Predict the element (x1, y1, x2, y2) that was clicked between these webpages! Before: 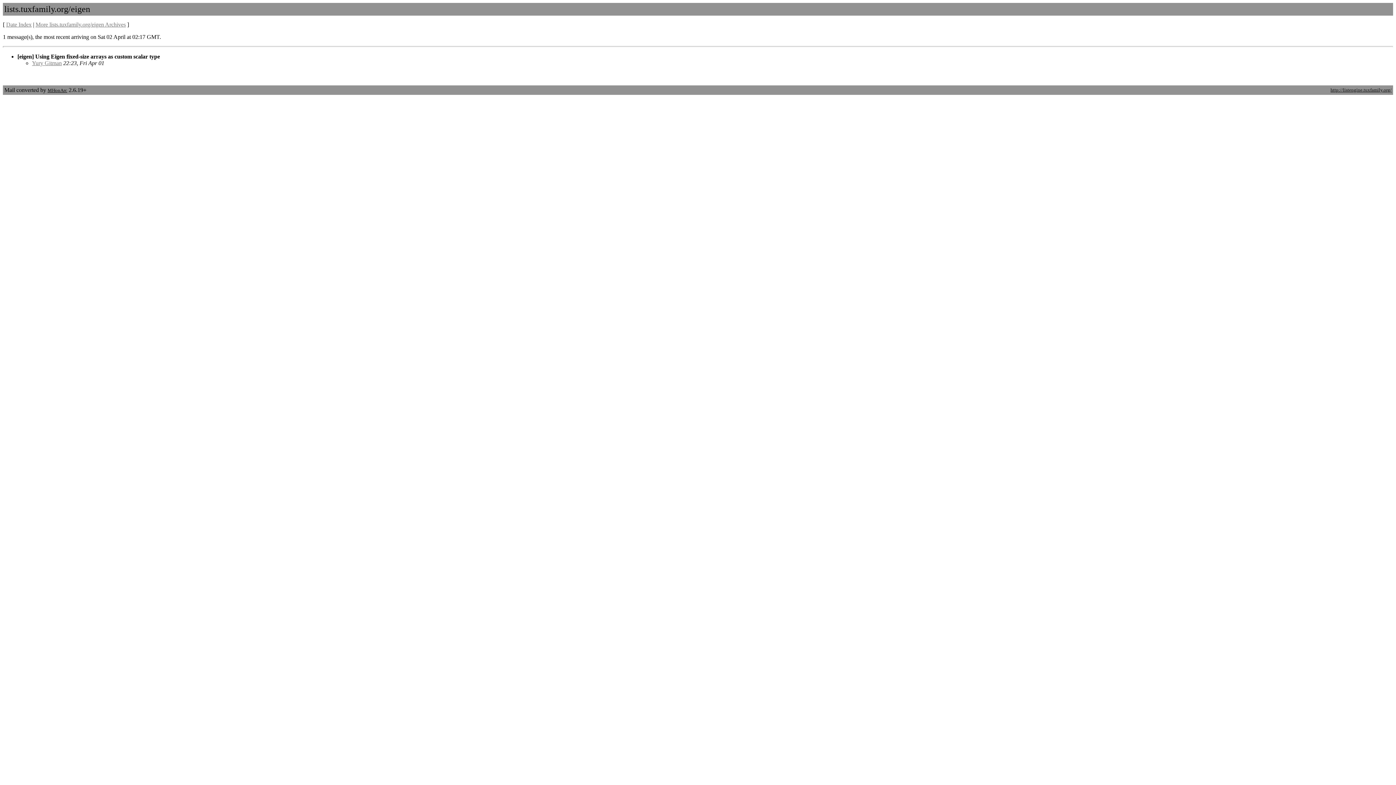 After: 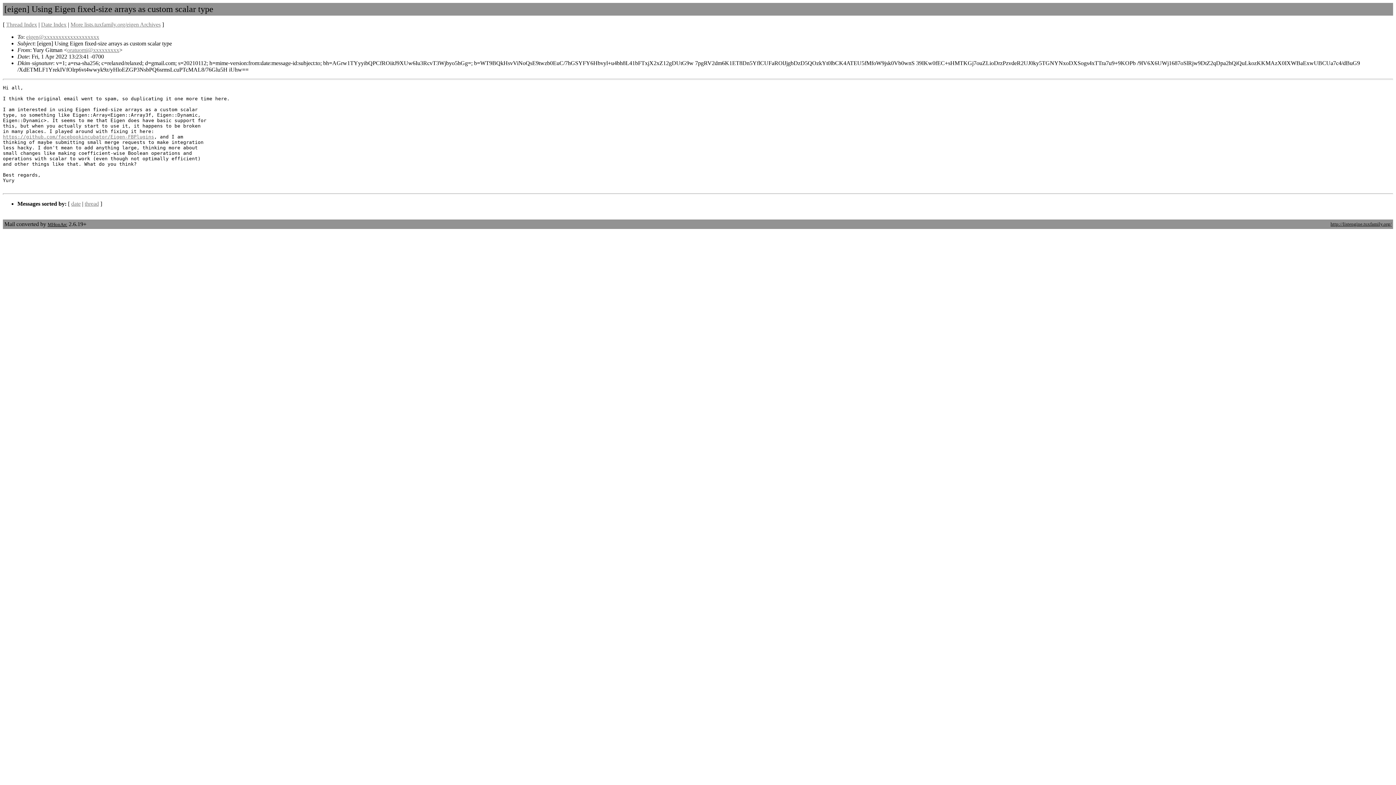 Action: bbox: (32, 60, 61, 66) label: Yury Gitman